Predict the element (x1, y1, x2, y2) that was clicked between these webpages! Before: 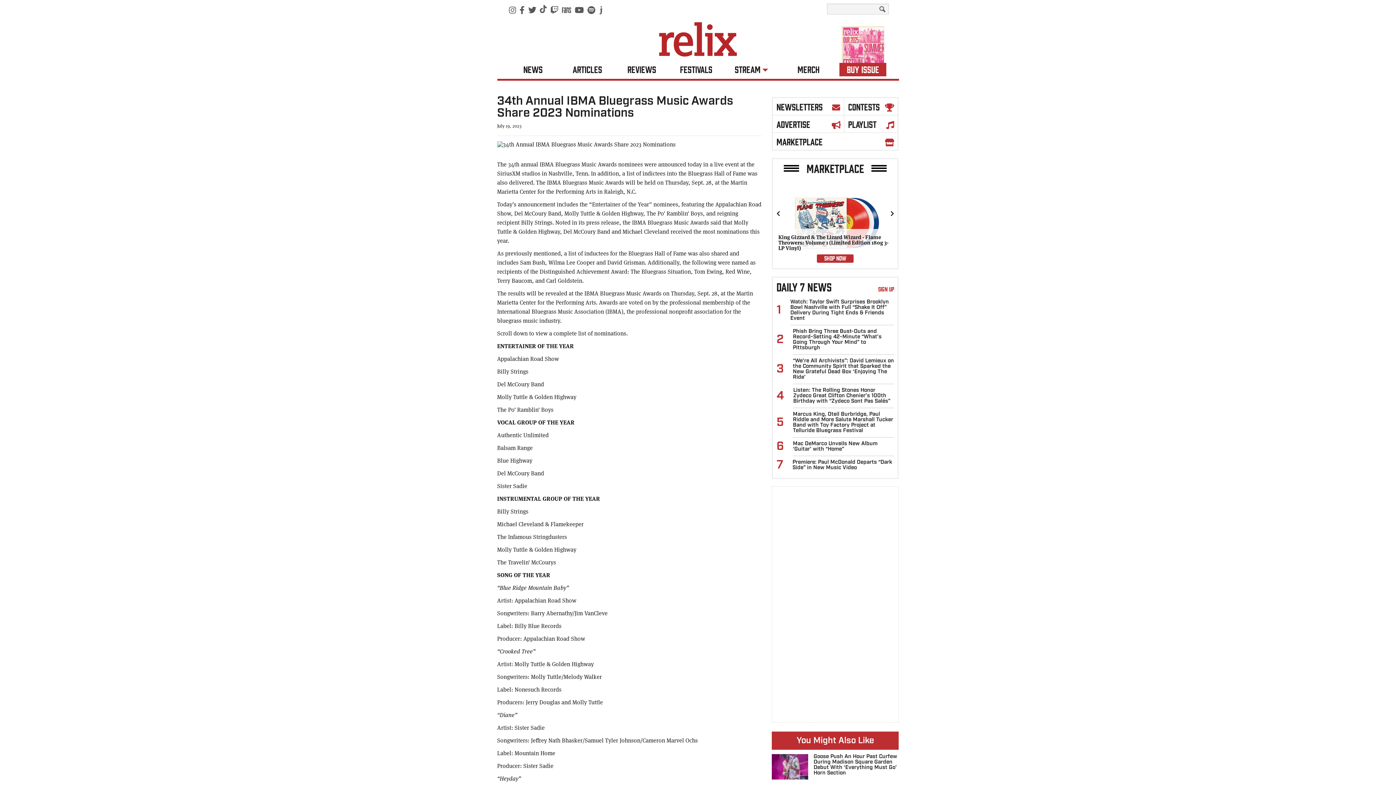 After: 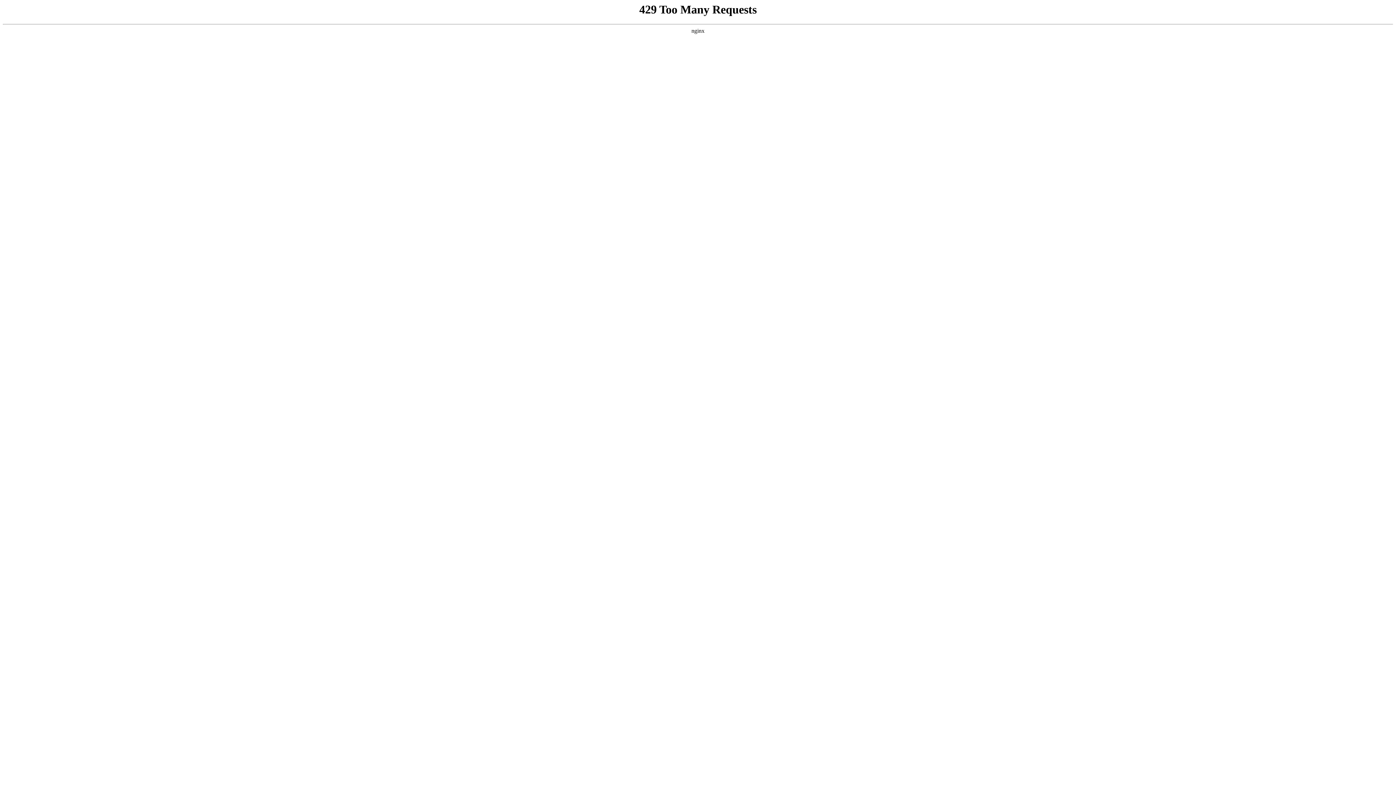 Action: bbox: (497, 21, 899, 56)